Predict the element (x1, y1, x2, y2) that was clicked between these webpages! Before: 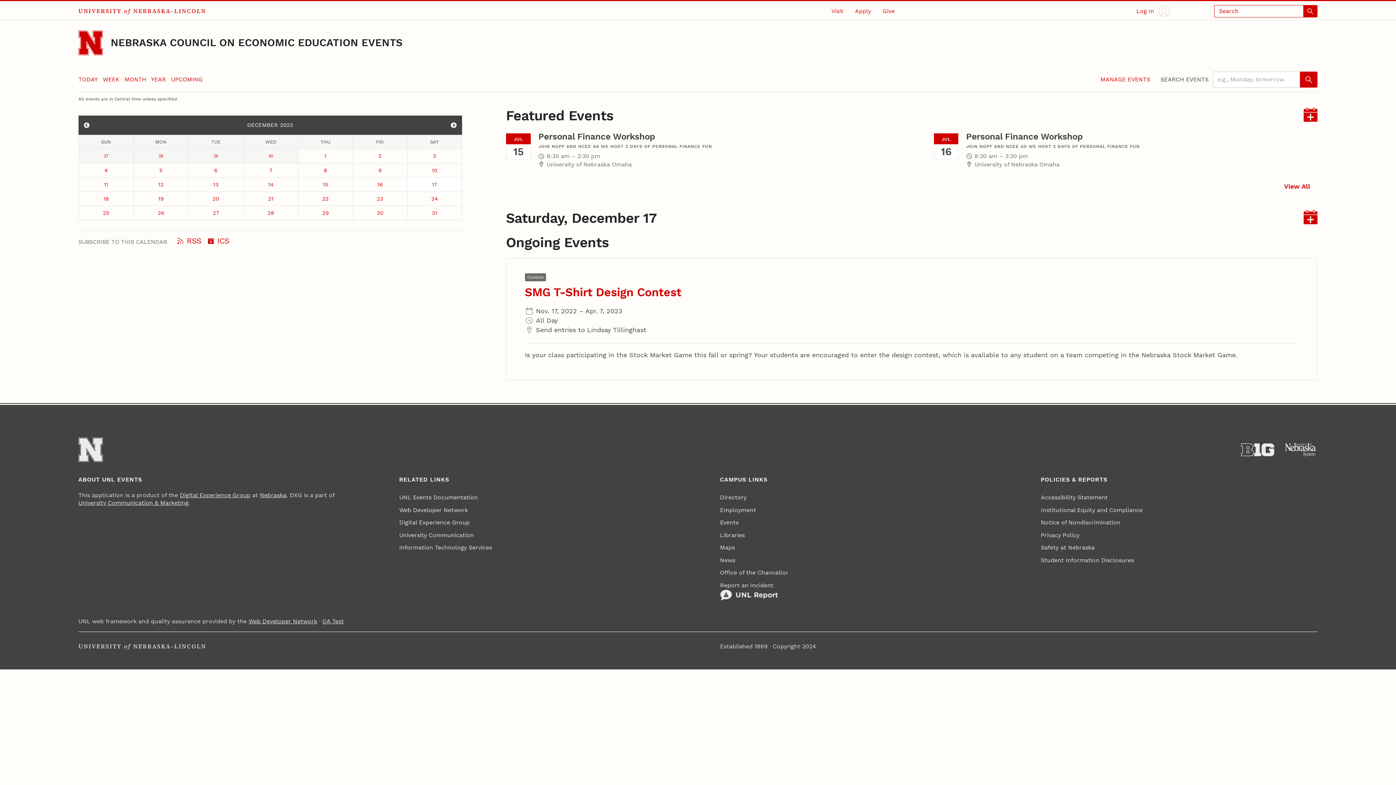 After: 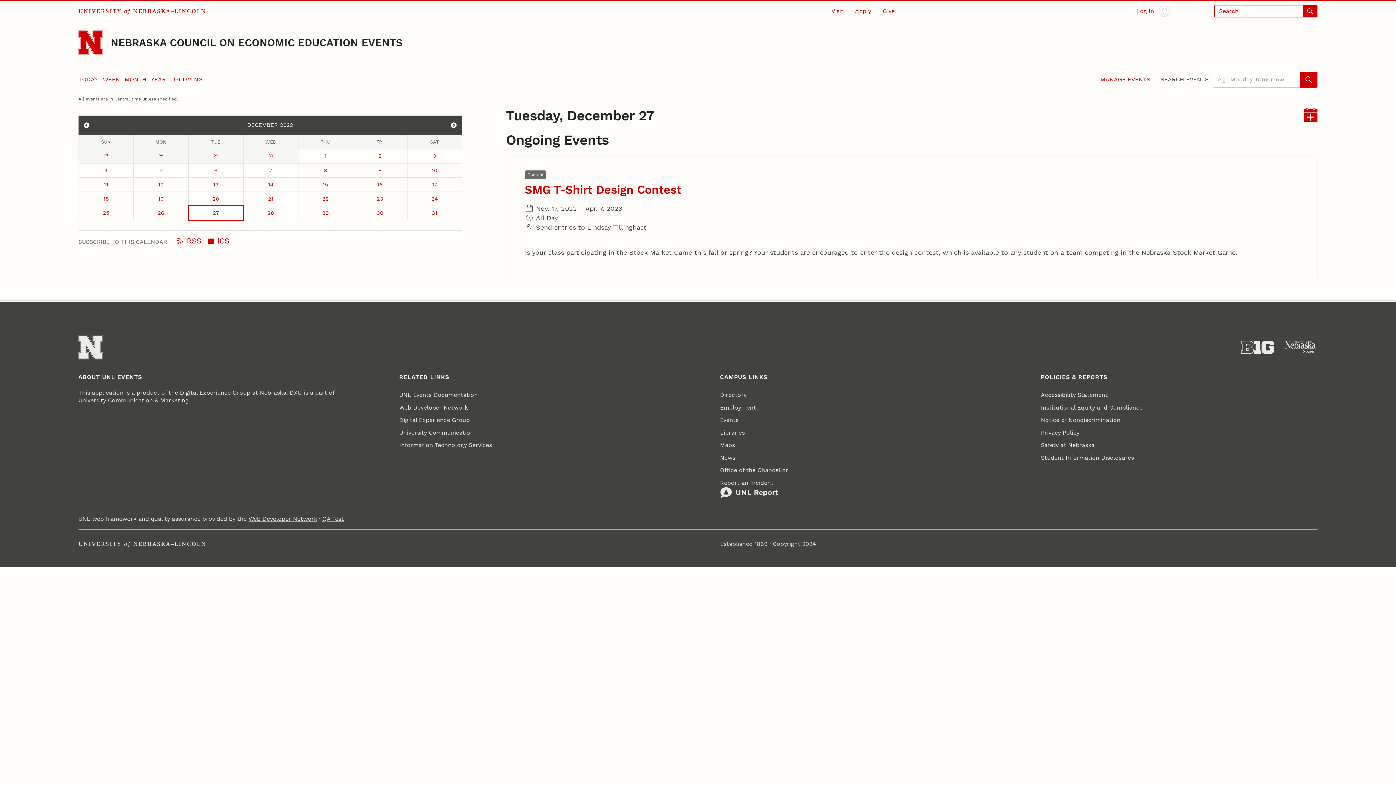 Action: bbox: (188, 206, 243, 219) label: December 27